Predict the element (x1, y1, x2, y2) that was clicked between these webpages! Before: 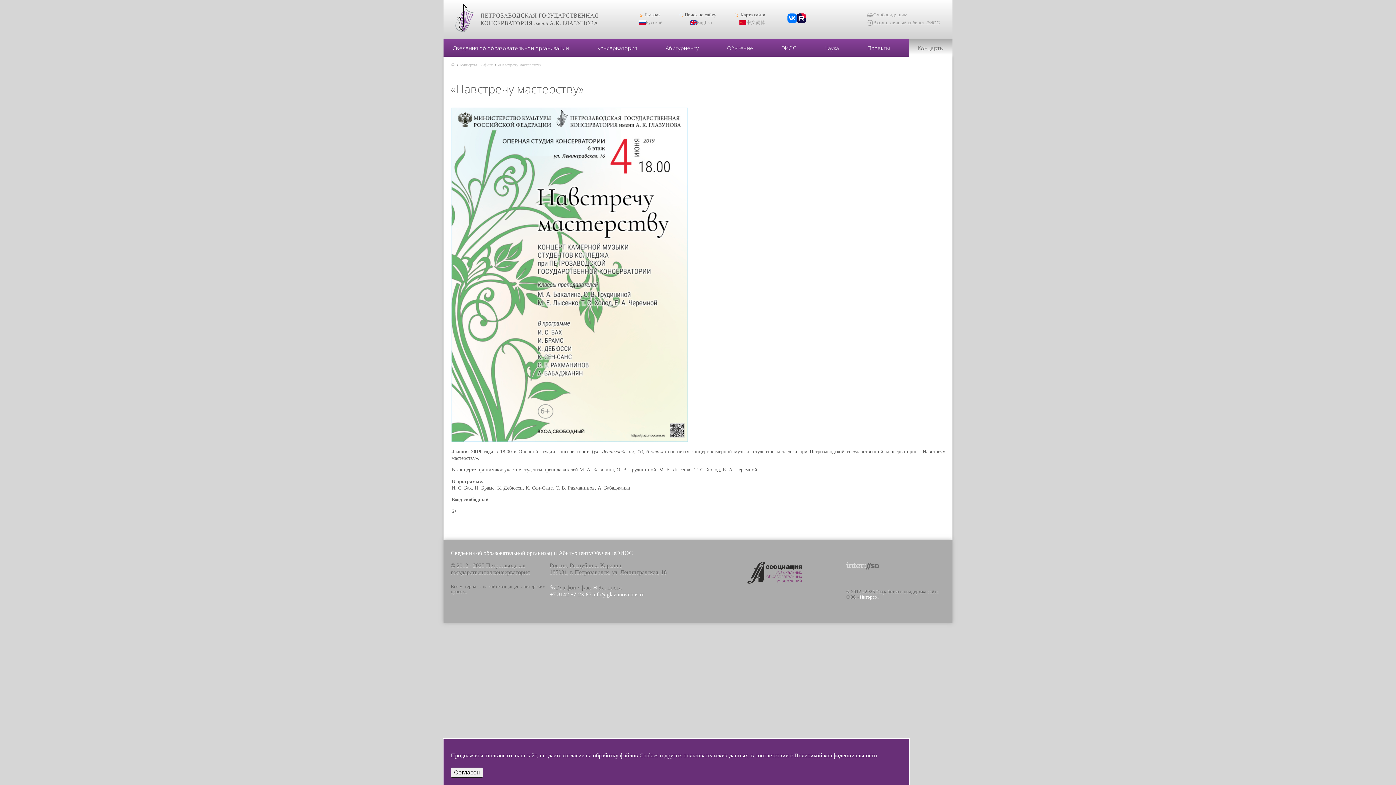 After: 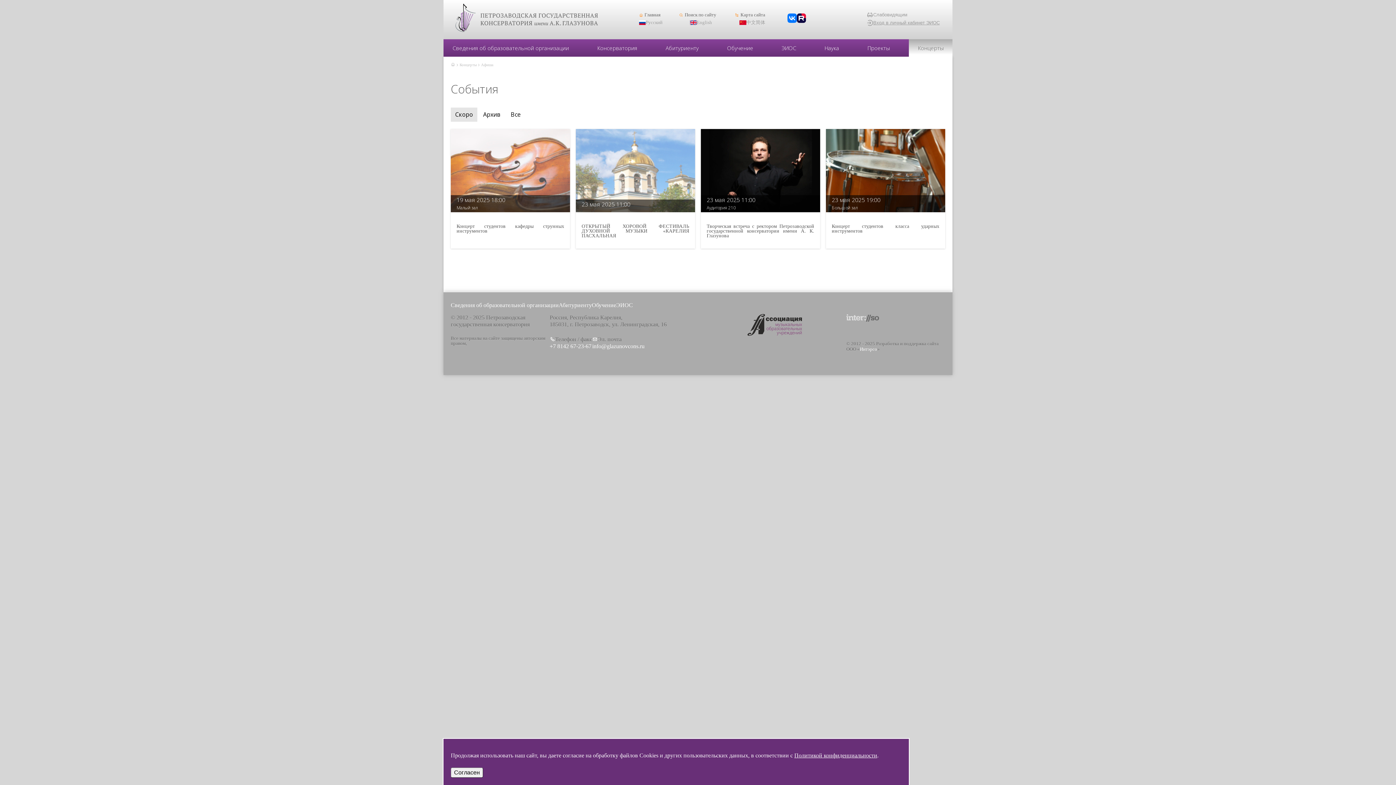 Action: bbox: (481, 62, 493, 67) label: Афиша